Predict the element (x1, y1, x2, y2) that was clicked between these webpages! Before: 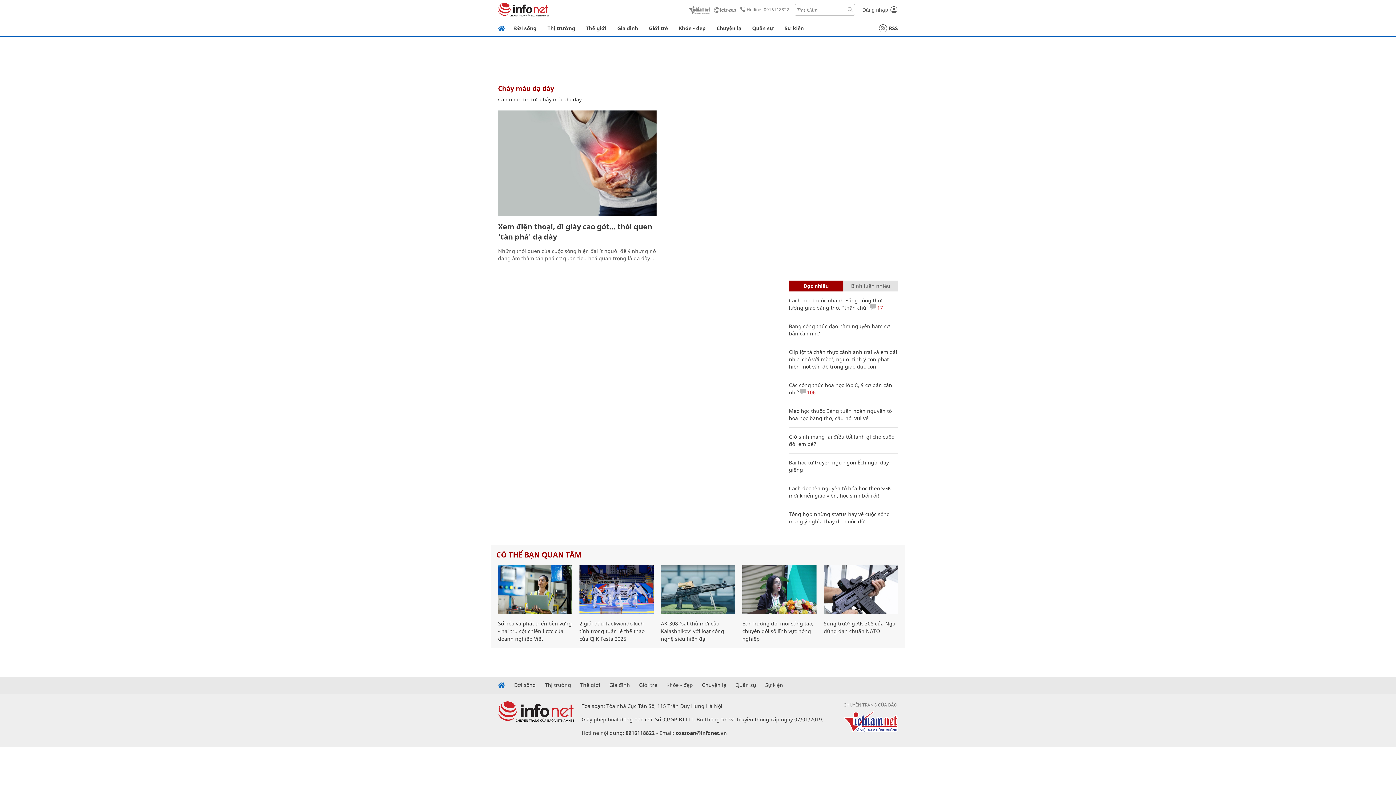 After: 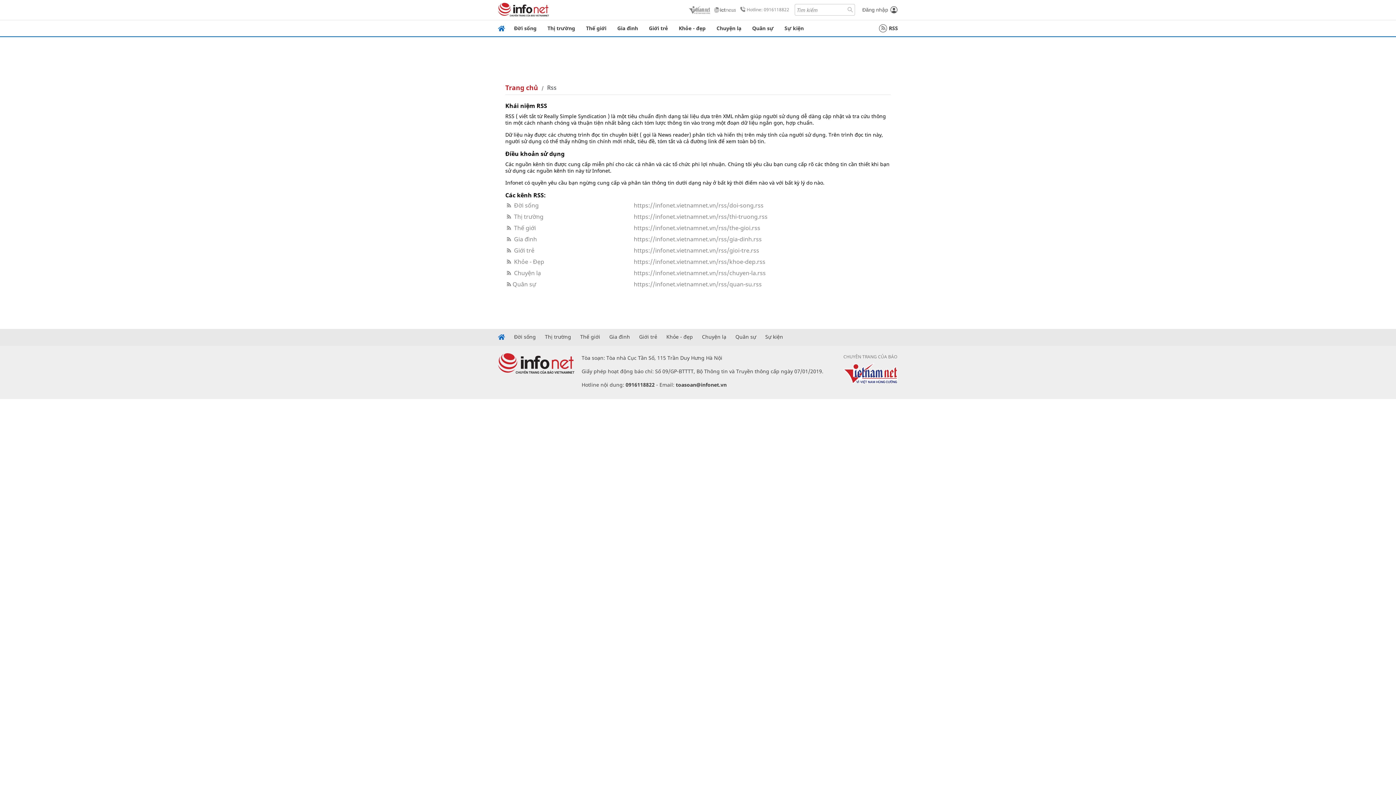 Action: label: RSS bbox: (879, 24, 898, 32)